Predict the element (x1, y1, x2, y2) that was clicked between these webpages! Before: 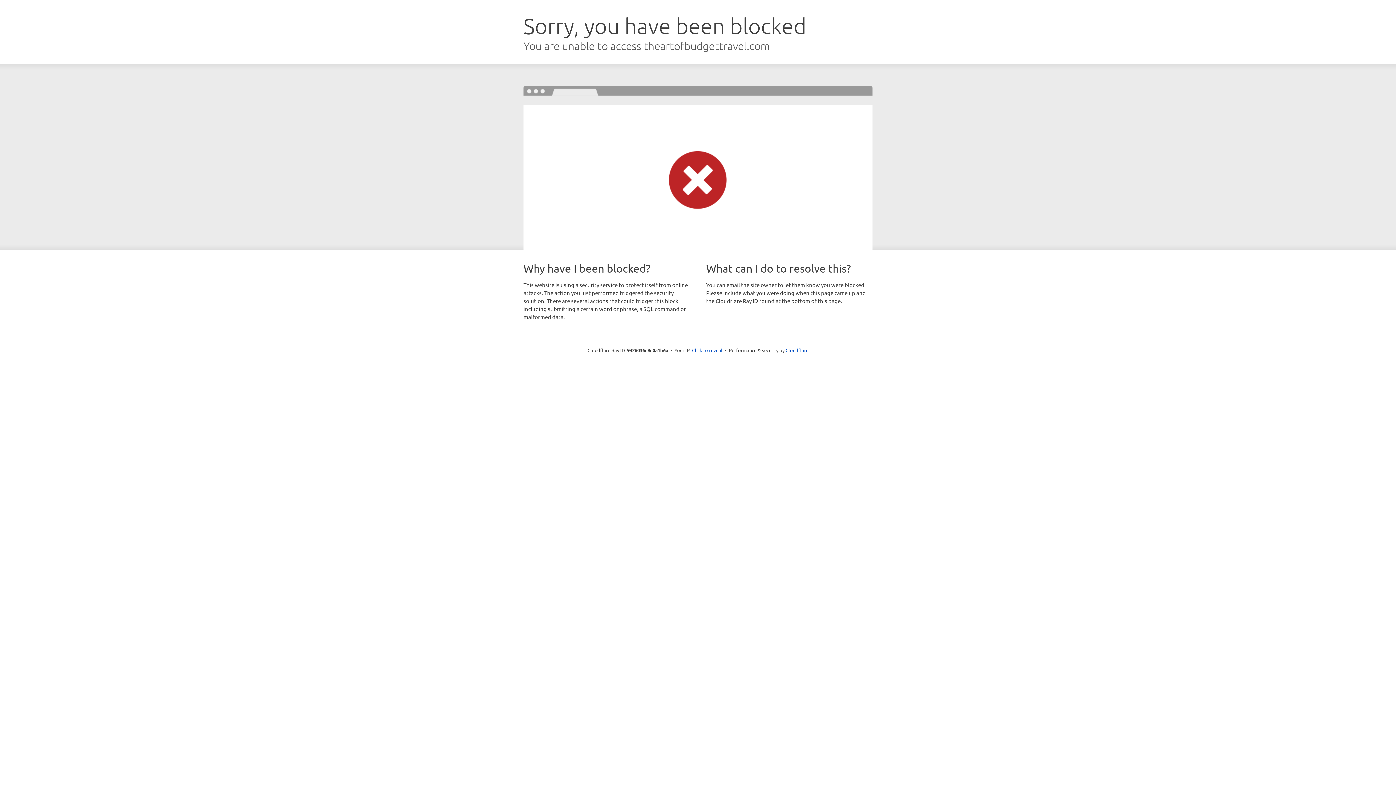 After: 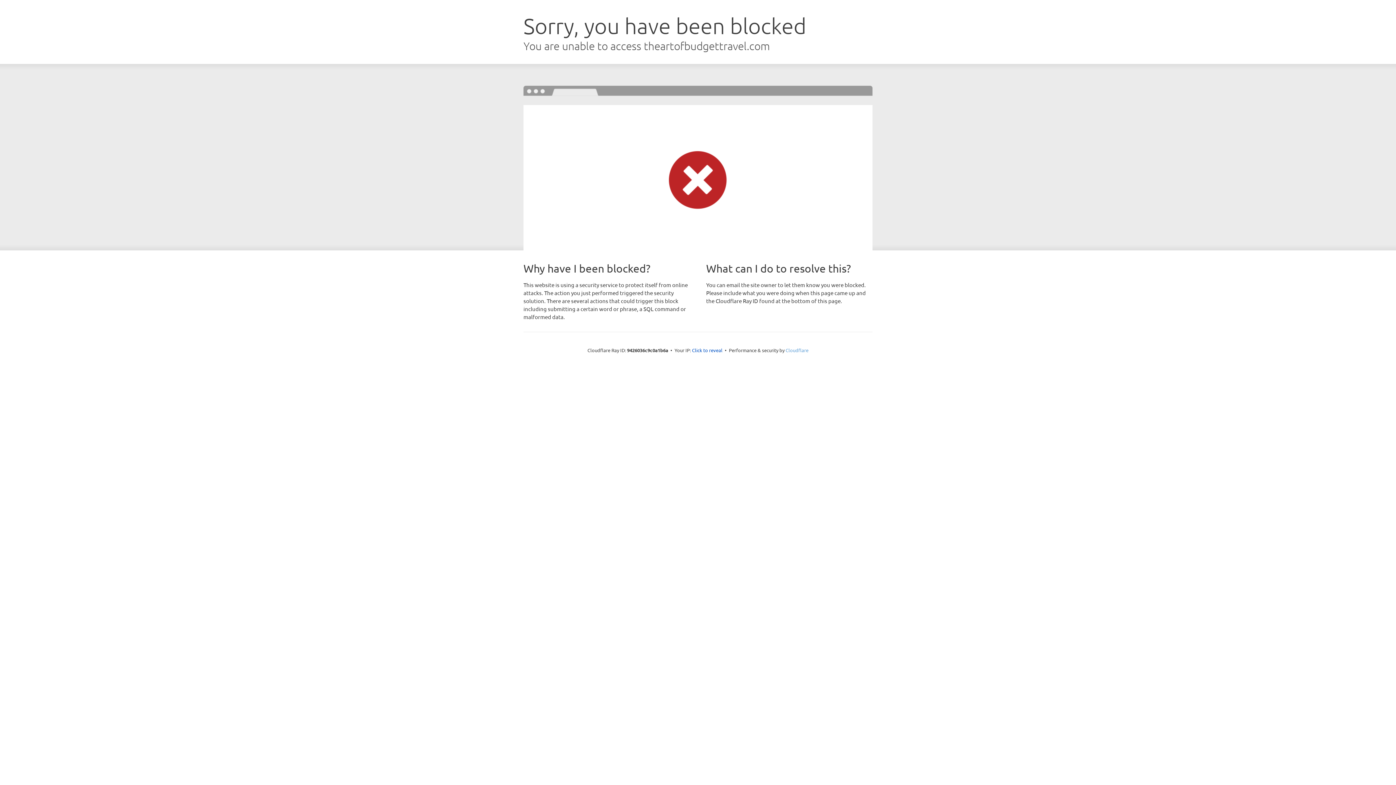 Action: label: Cloudflare bbox: (785, 347, 808, 353)